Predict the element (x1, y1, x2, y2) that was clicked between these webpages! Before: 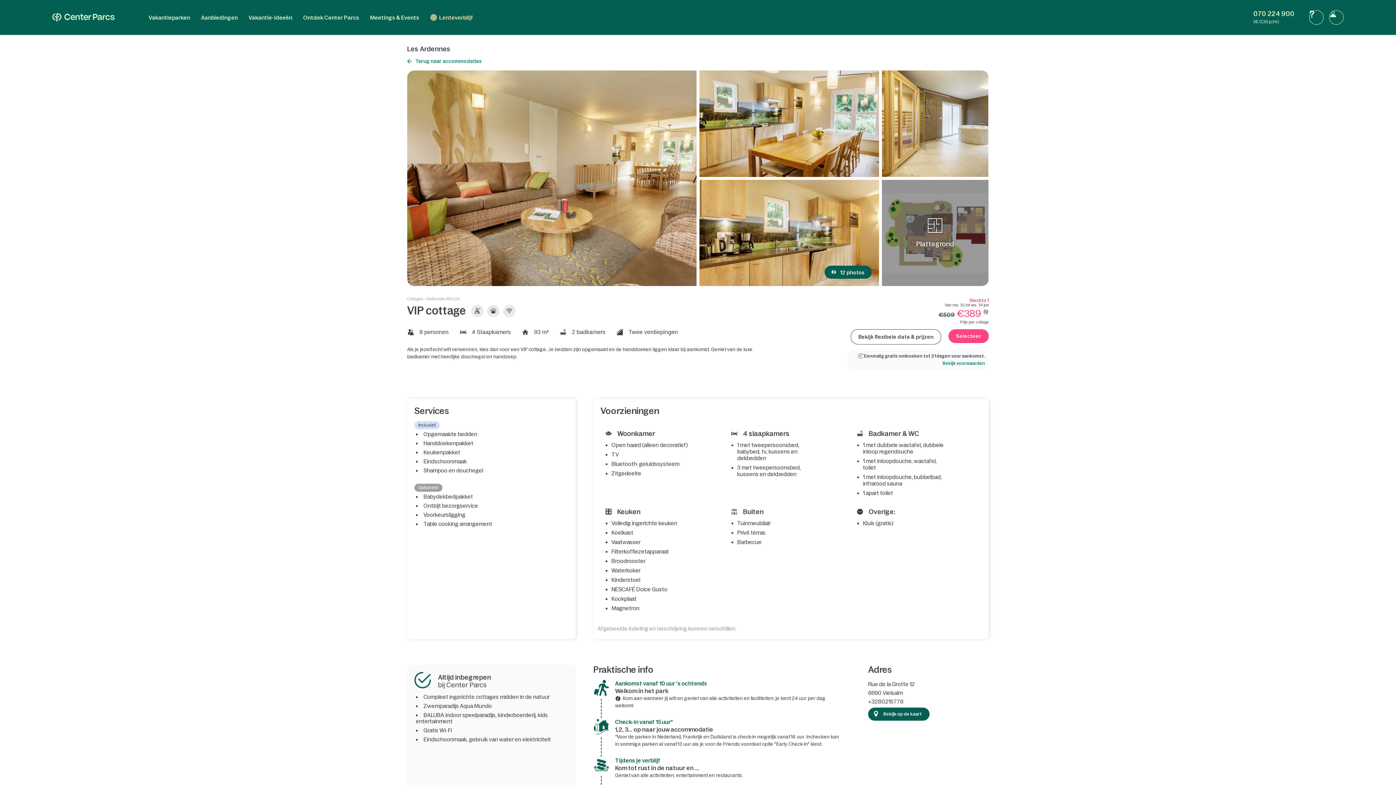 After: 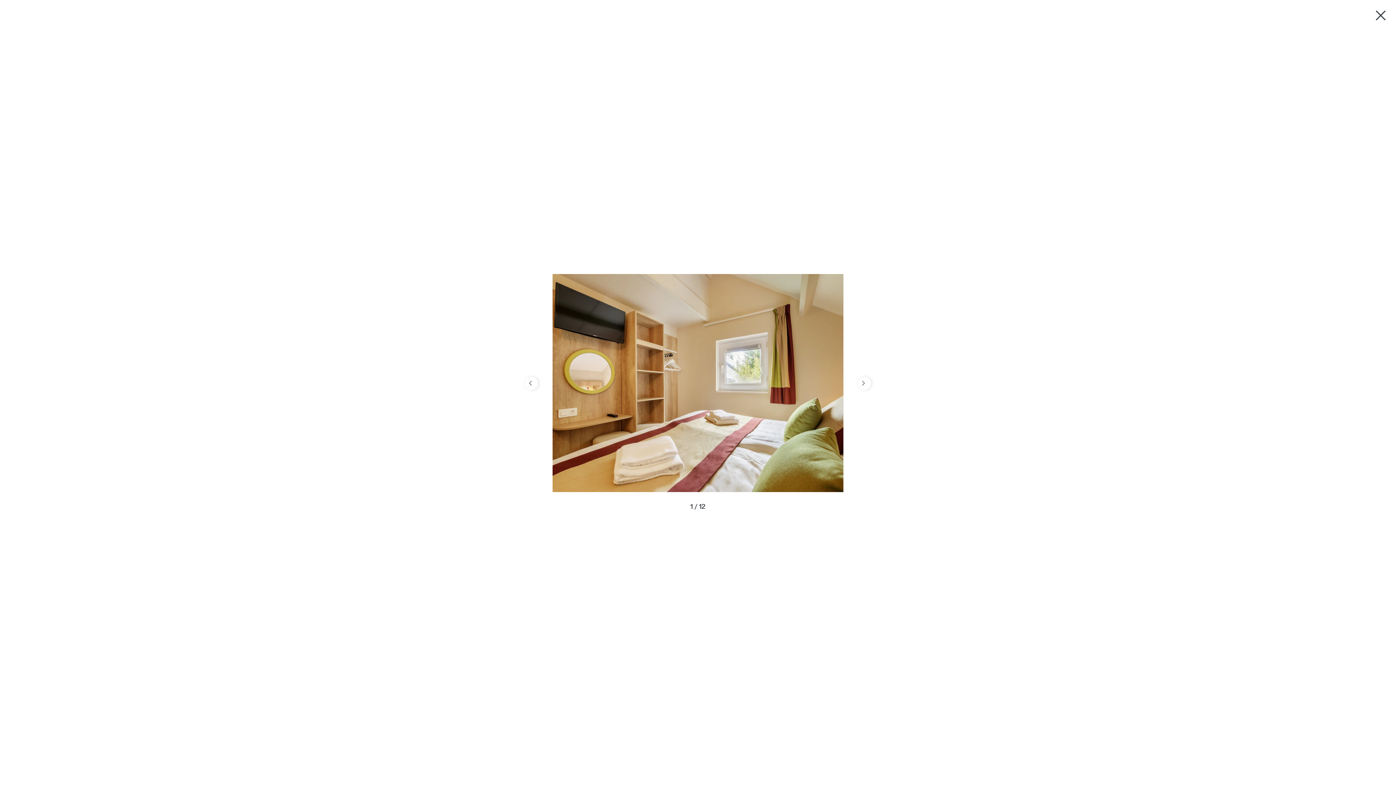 Action: bbox: (824, 265, 871, 279) label: 12 photos